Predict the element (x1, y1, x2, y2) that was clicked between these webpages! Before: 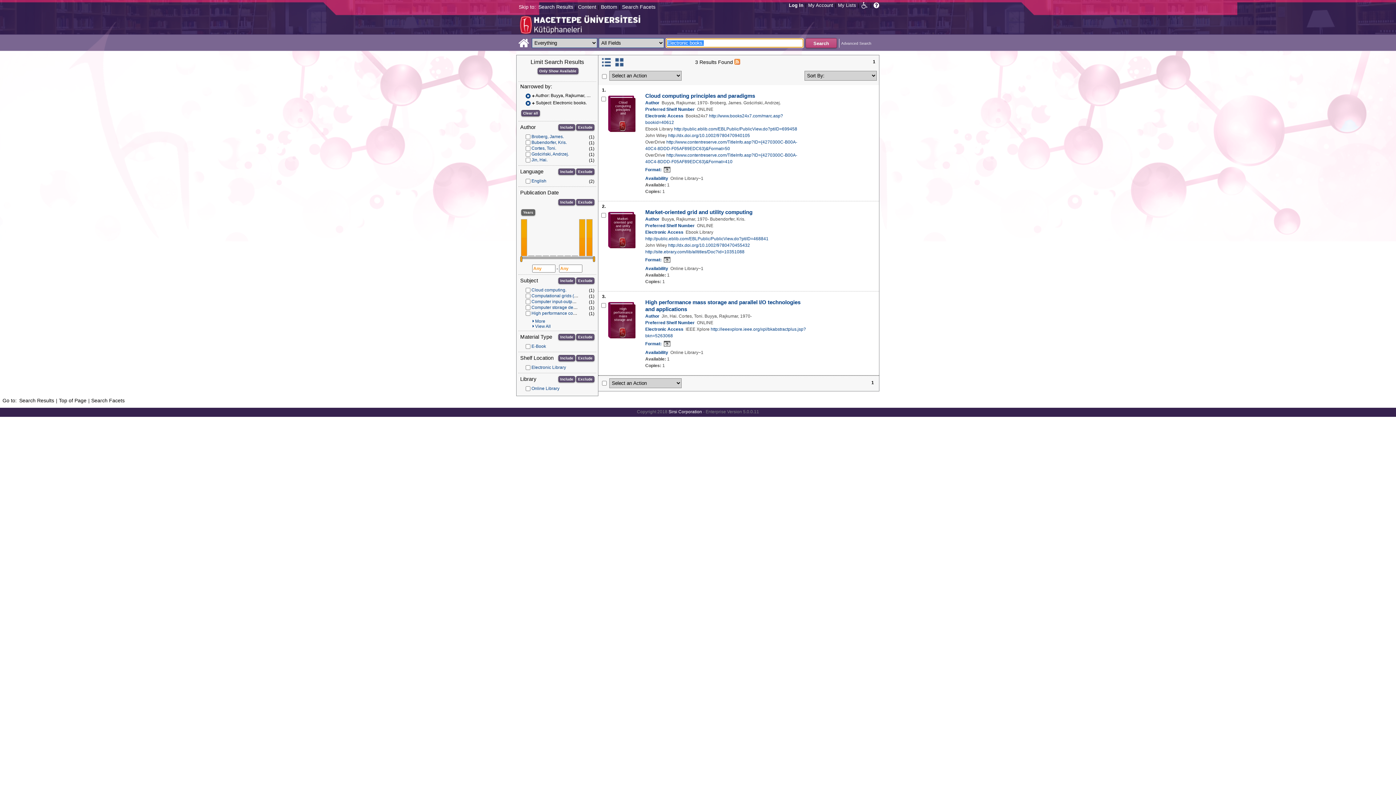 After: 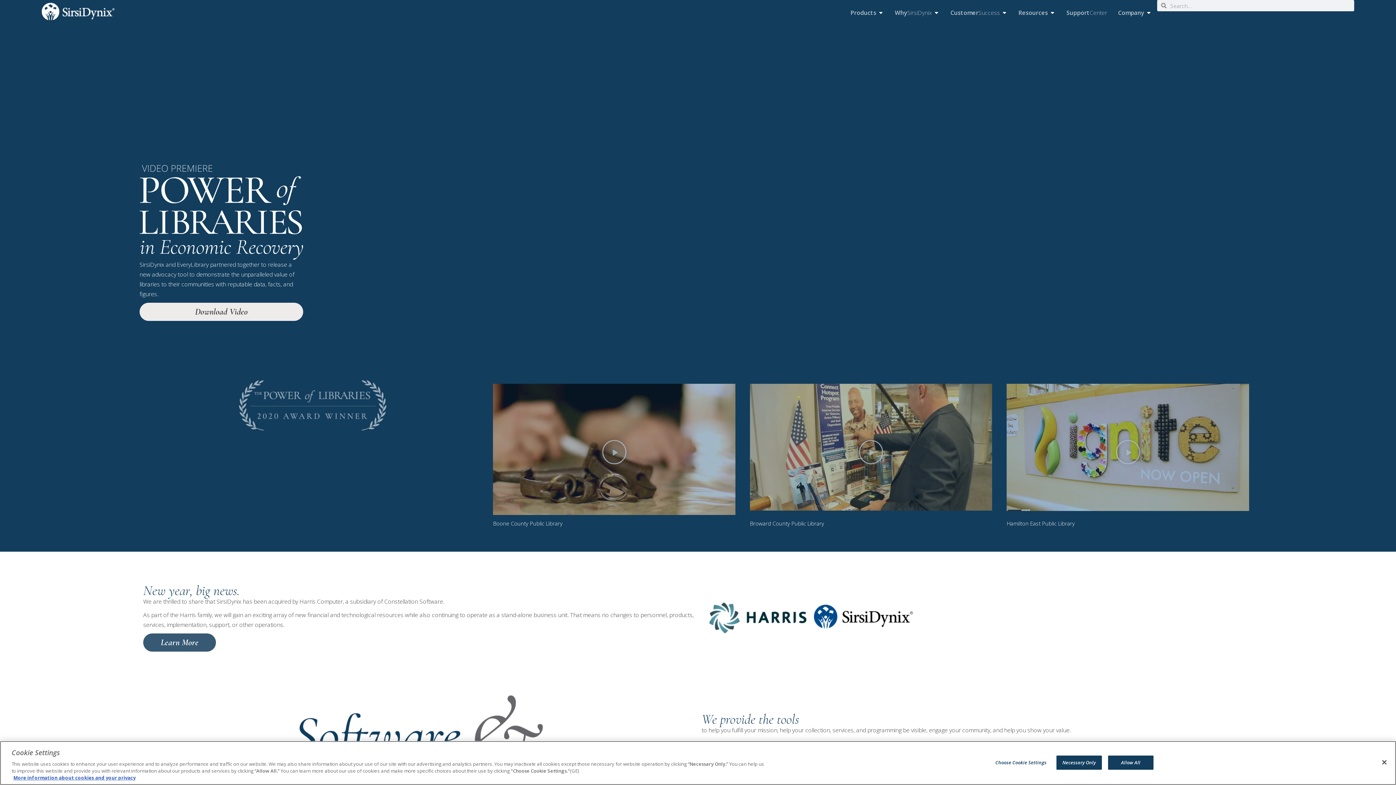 Action: bbox: (668, 409, 702, 414) label: Sirsi Corporation